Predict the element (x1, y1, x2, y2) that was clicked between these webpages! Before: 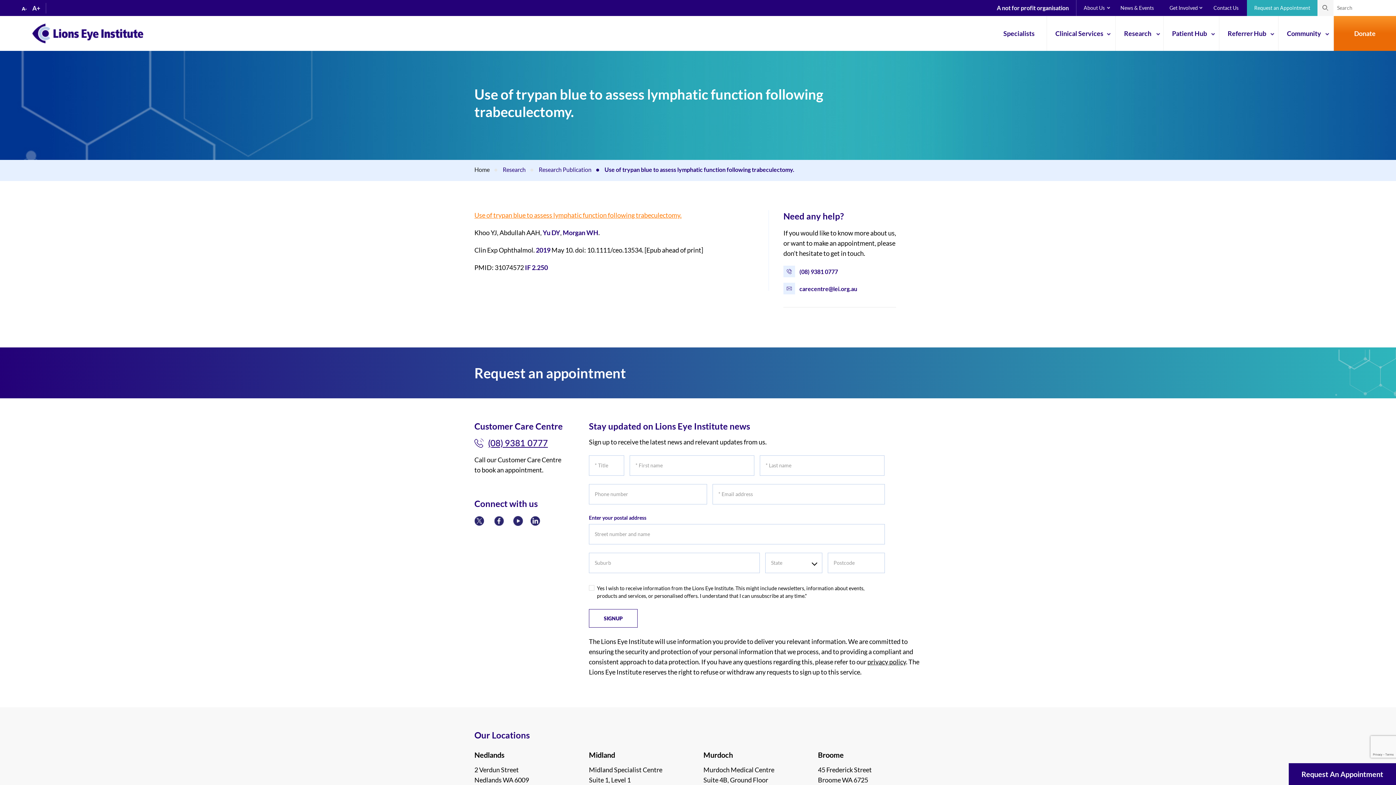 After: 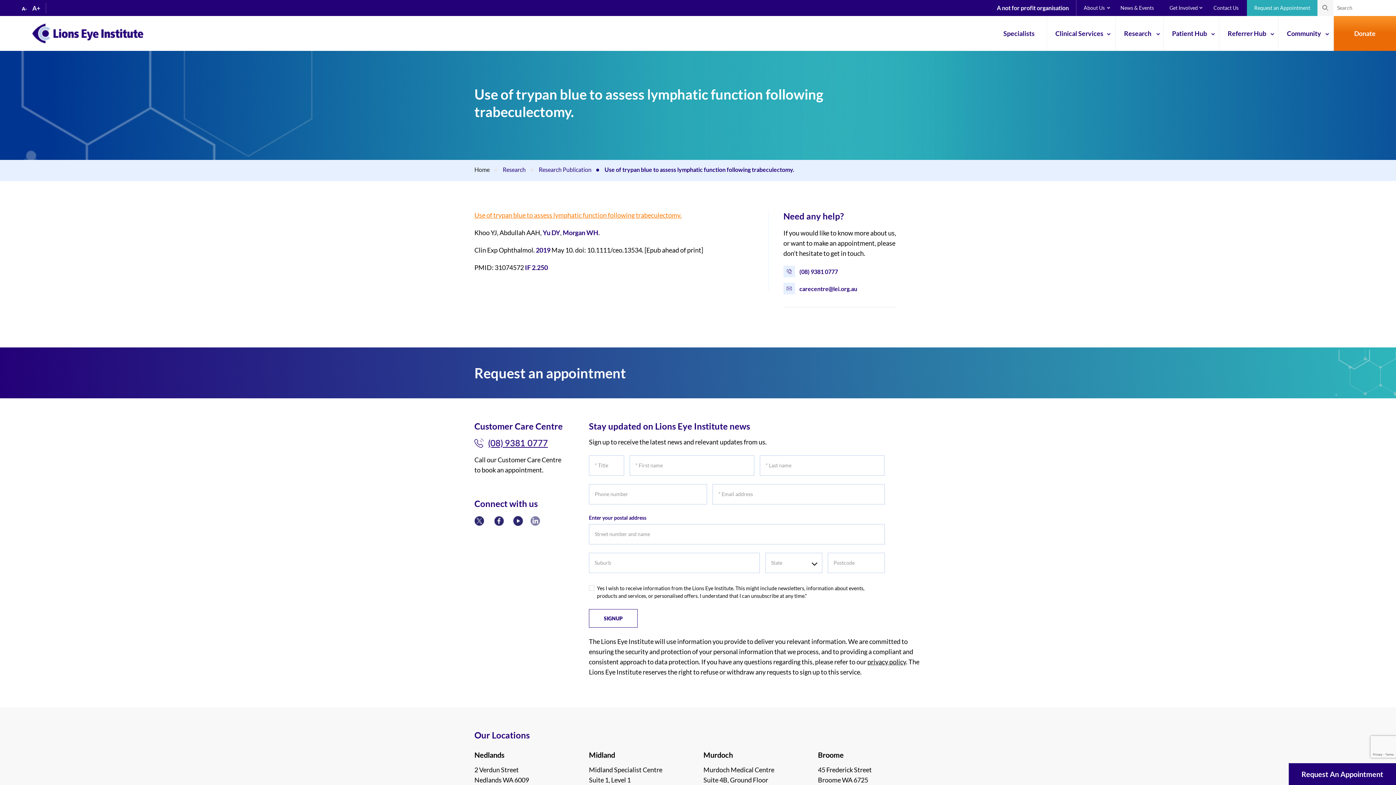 Action: bbox: (530, 517, 540, 523)